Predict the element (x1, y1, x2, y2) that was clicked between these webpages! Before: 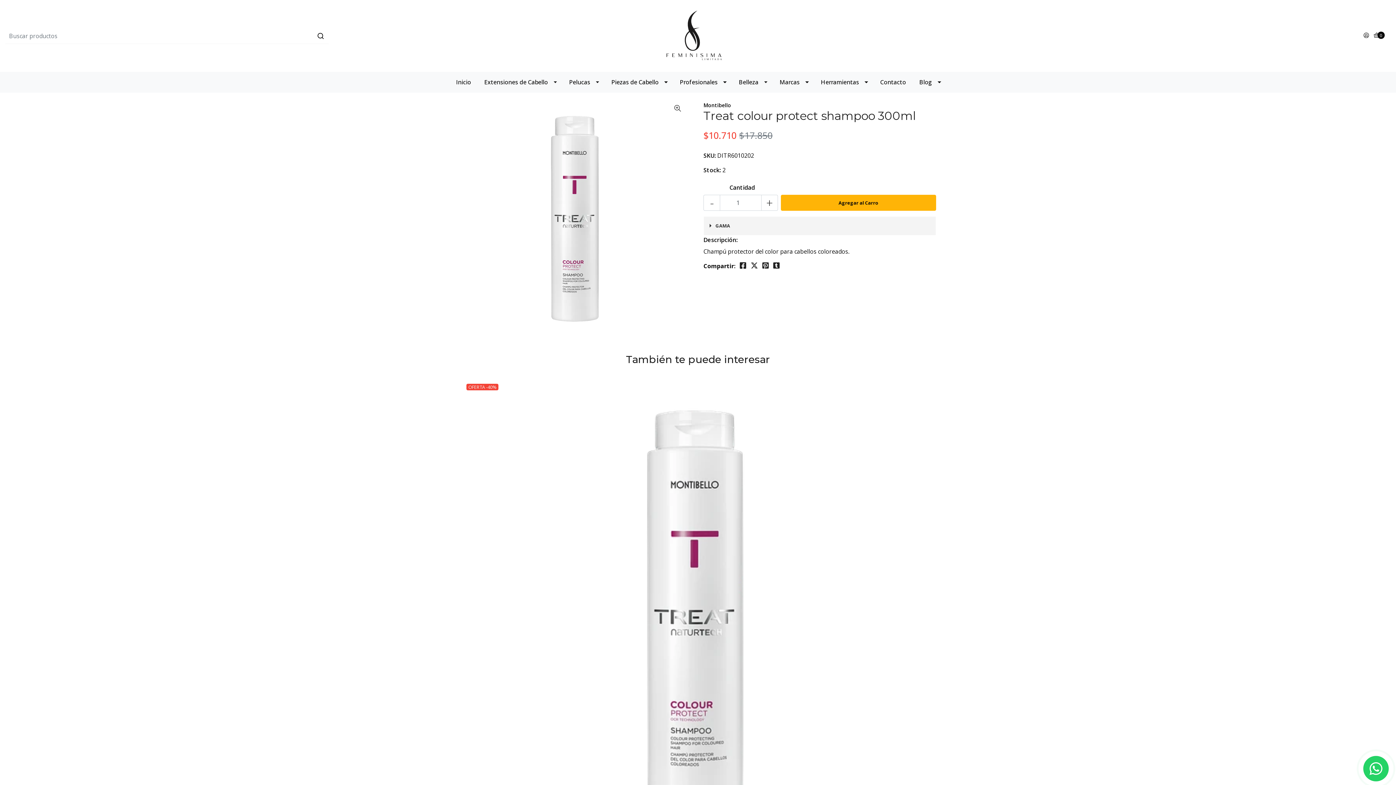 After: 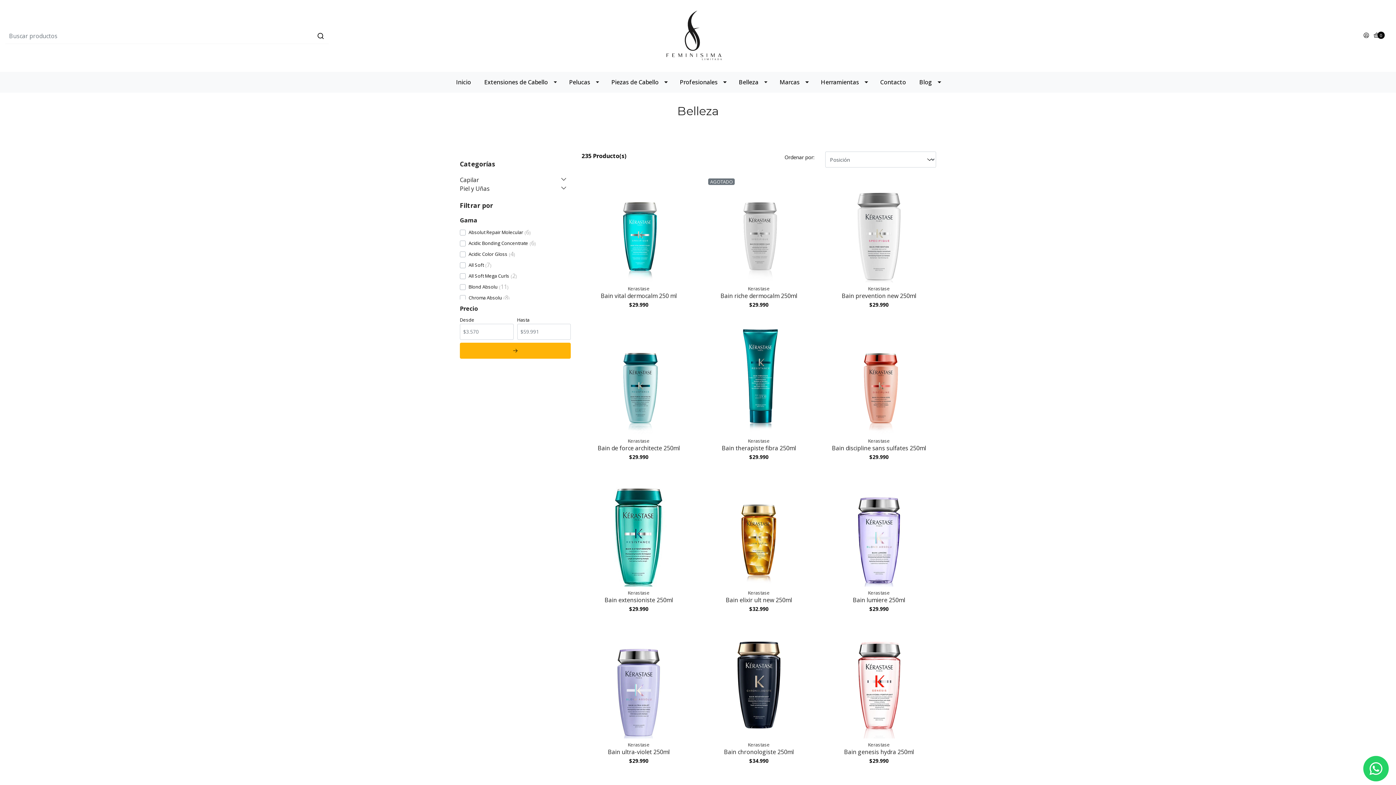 Action: label: Belleza bbox: (732, 72, 773, 92)